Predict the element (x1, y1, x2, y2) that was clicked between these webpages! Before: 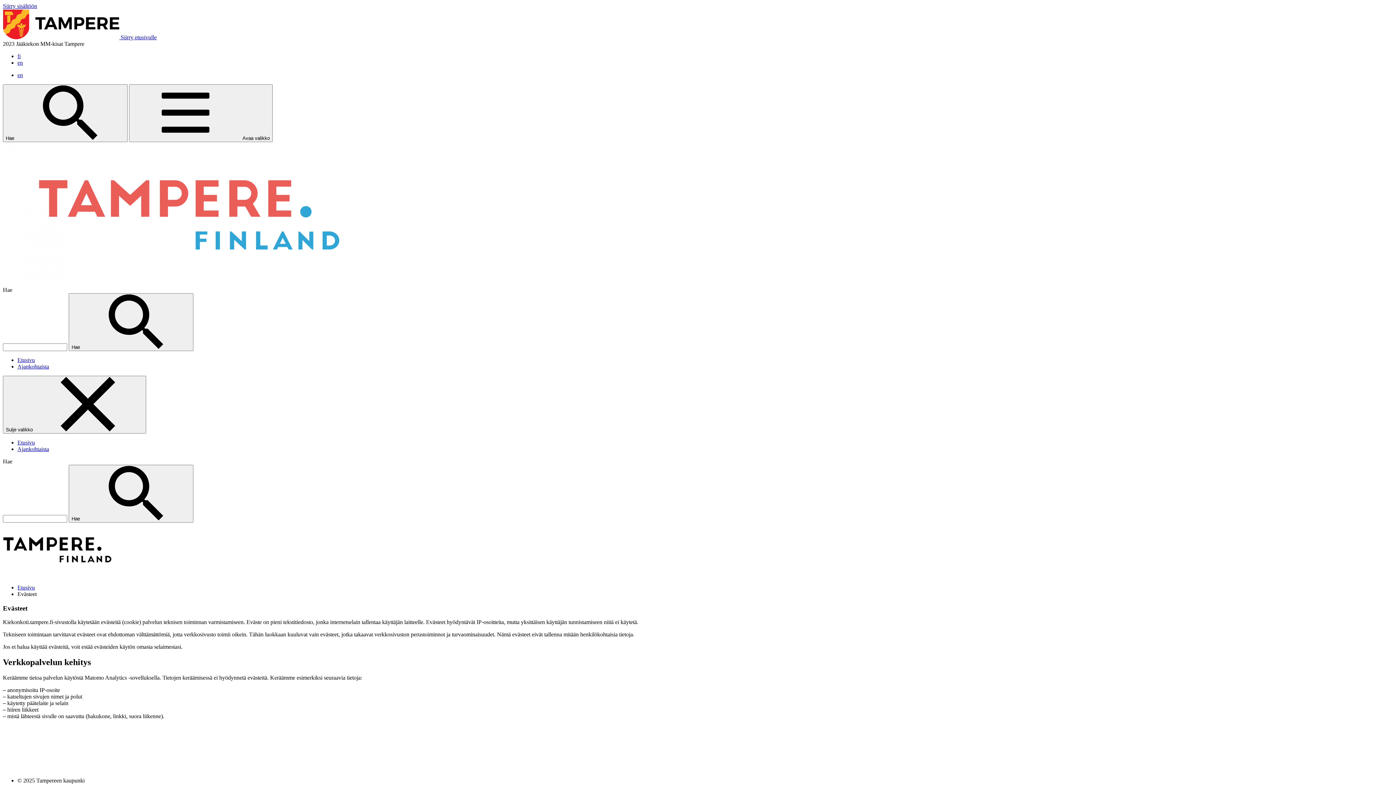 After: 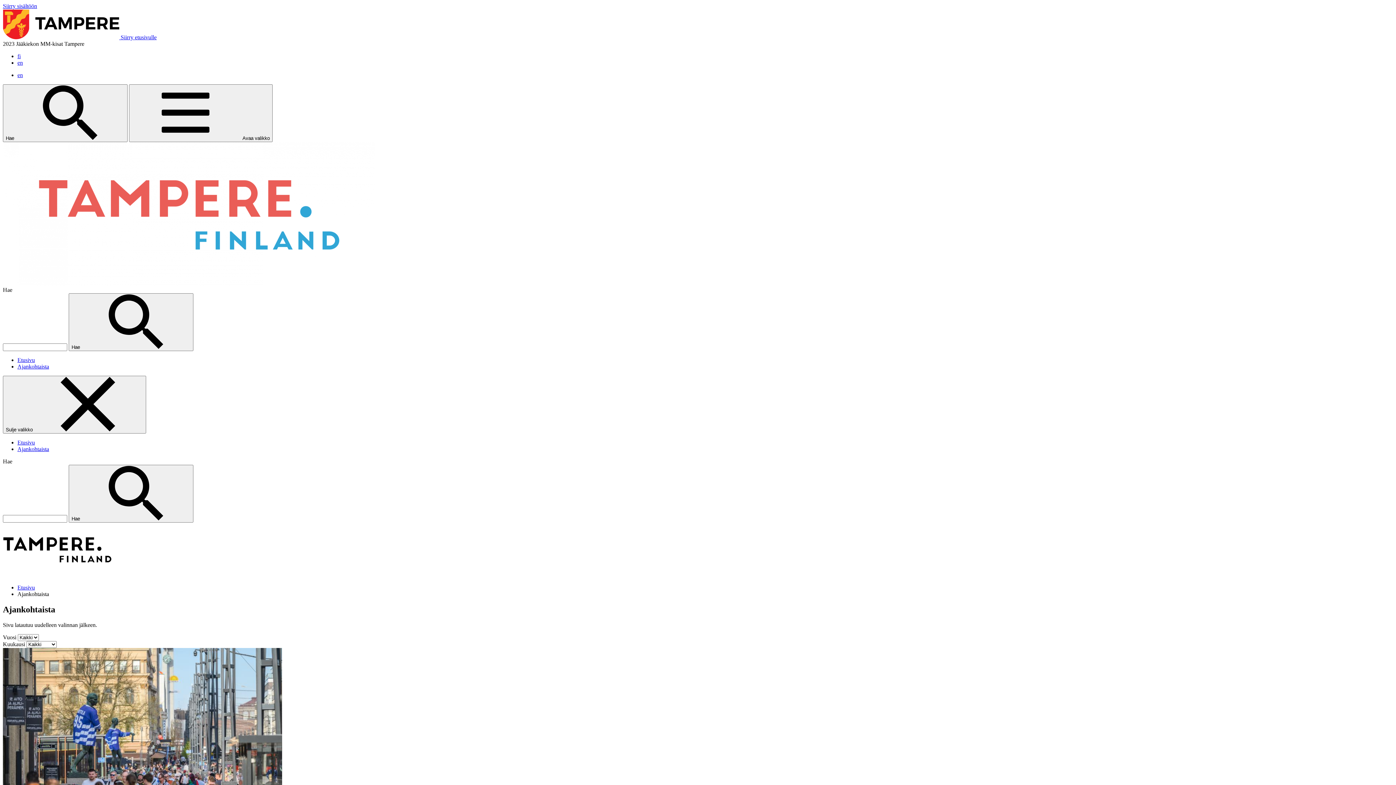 Action: label: Ajankohtaista bbox: (17, 446, 49, 452)